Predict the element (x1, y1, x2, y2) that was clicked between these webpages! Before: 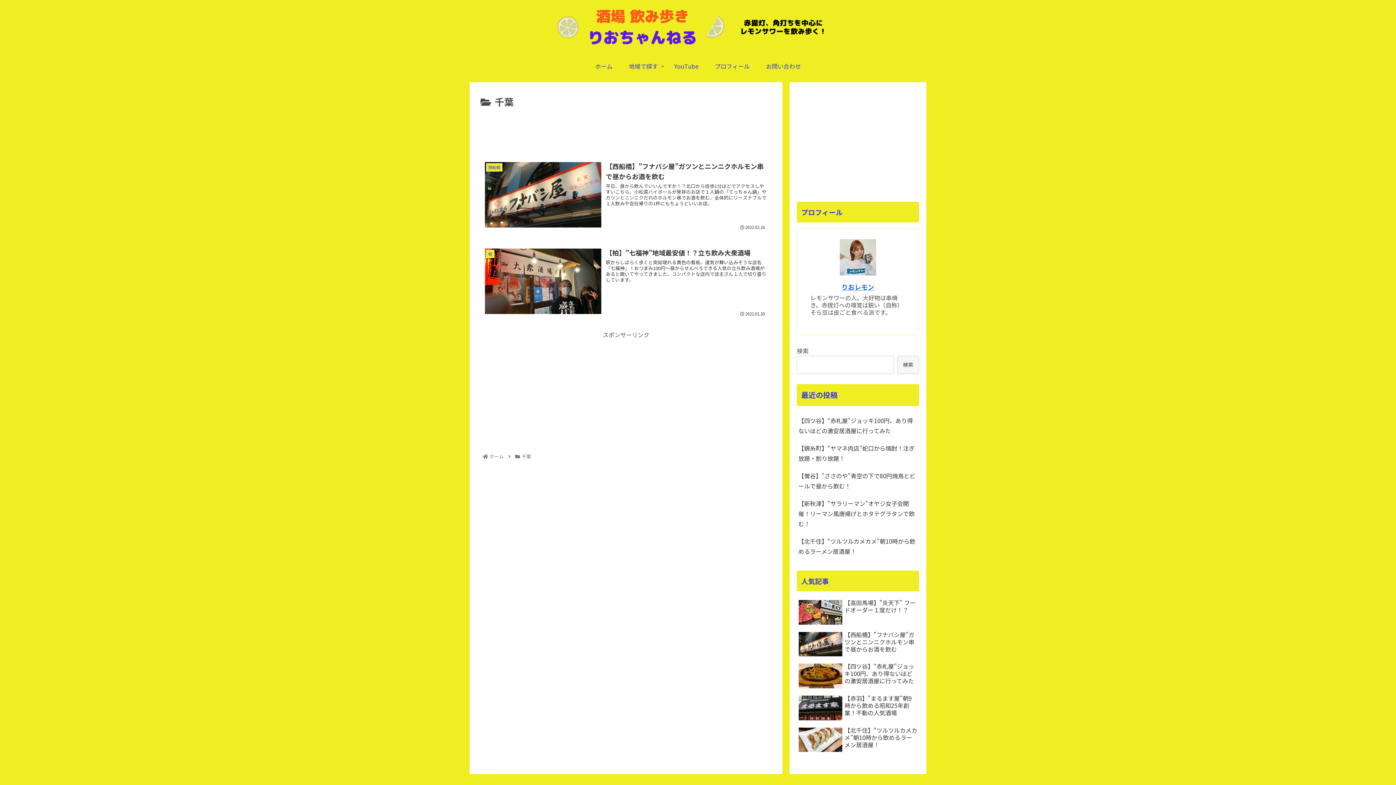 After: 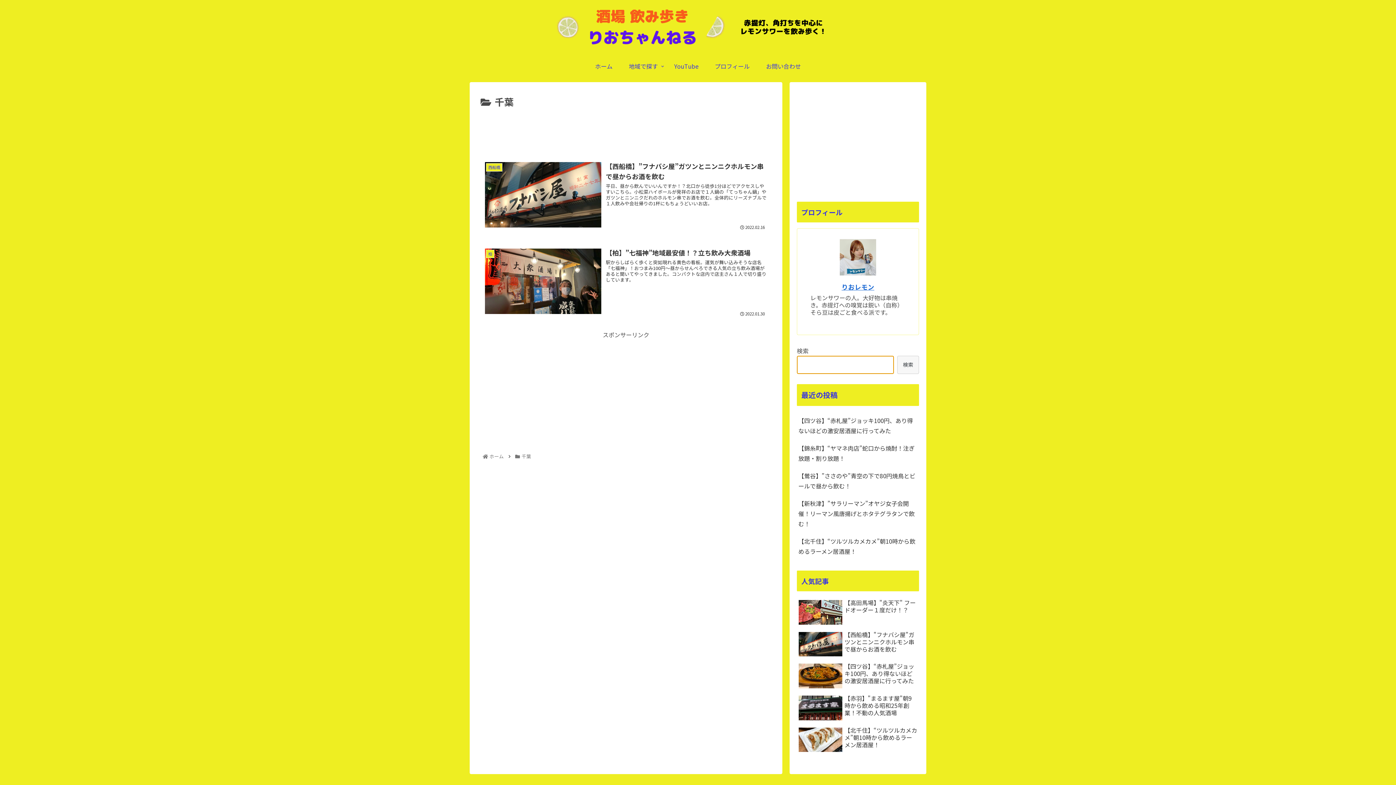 Action: label: 検索 bbox: (897, 355, 919, 374)